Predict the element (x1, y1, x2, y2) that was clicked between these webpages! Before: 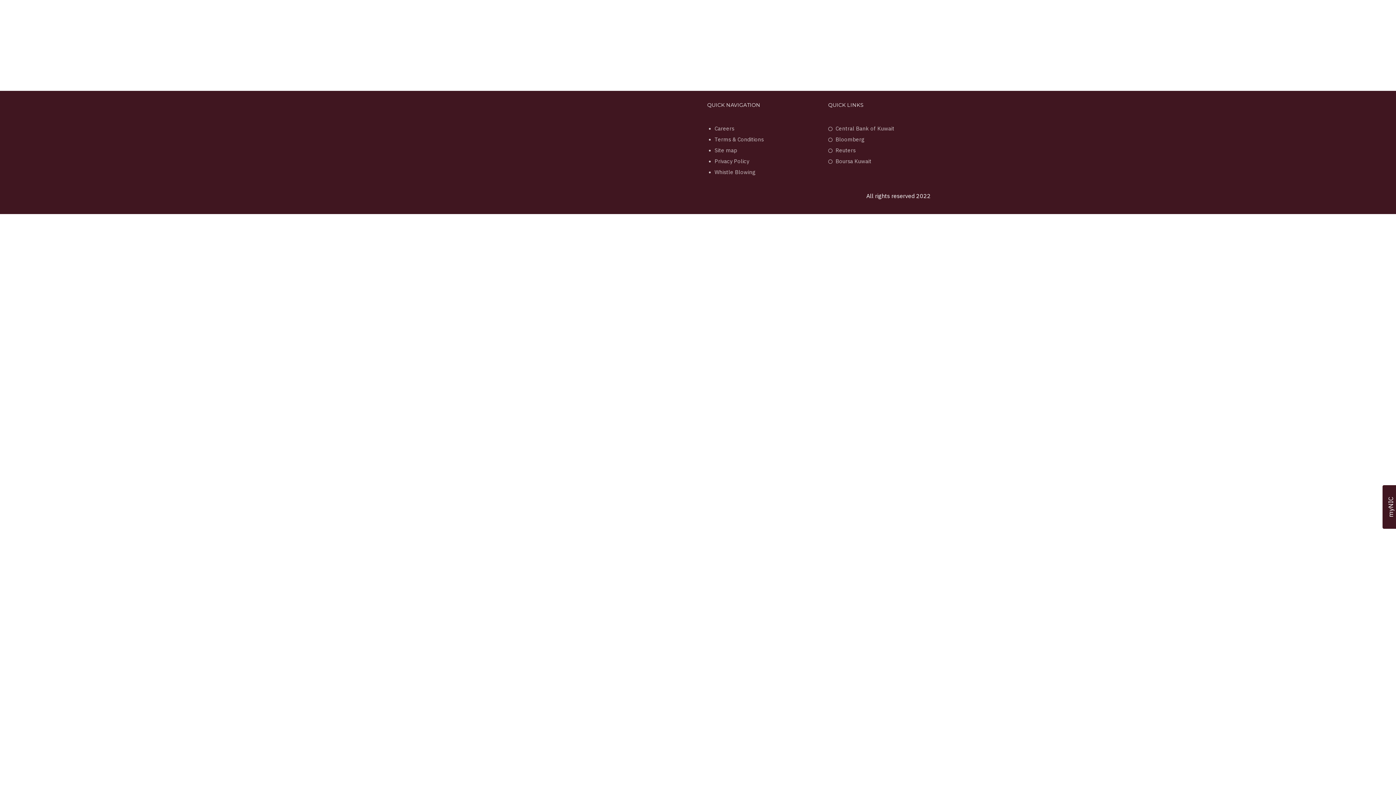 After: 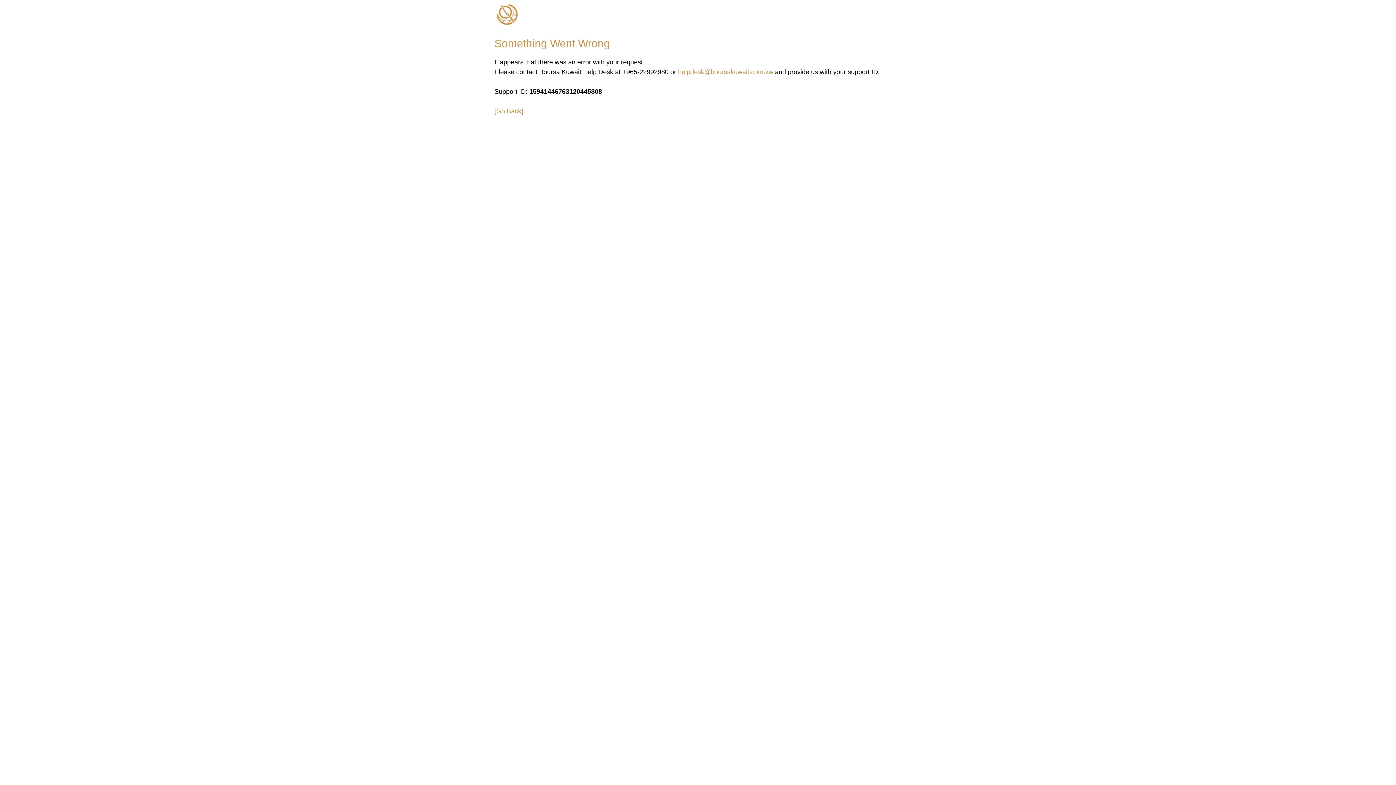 Action: bbox: (828, 157, 871, 164) label: Boursa Kuwait